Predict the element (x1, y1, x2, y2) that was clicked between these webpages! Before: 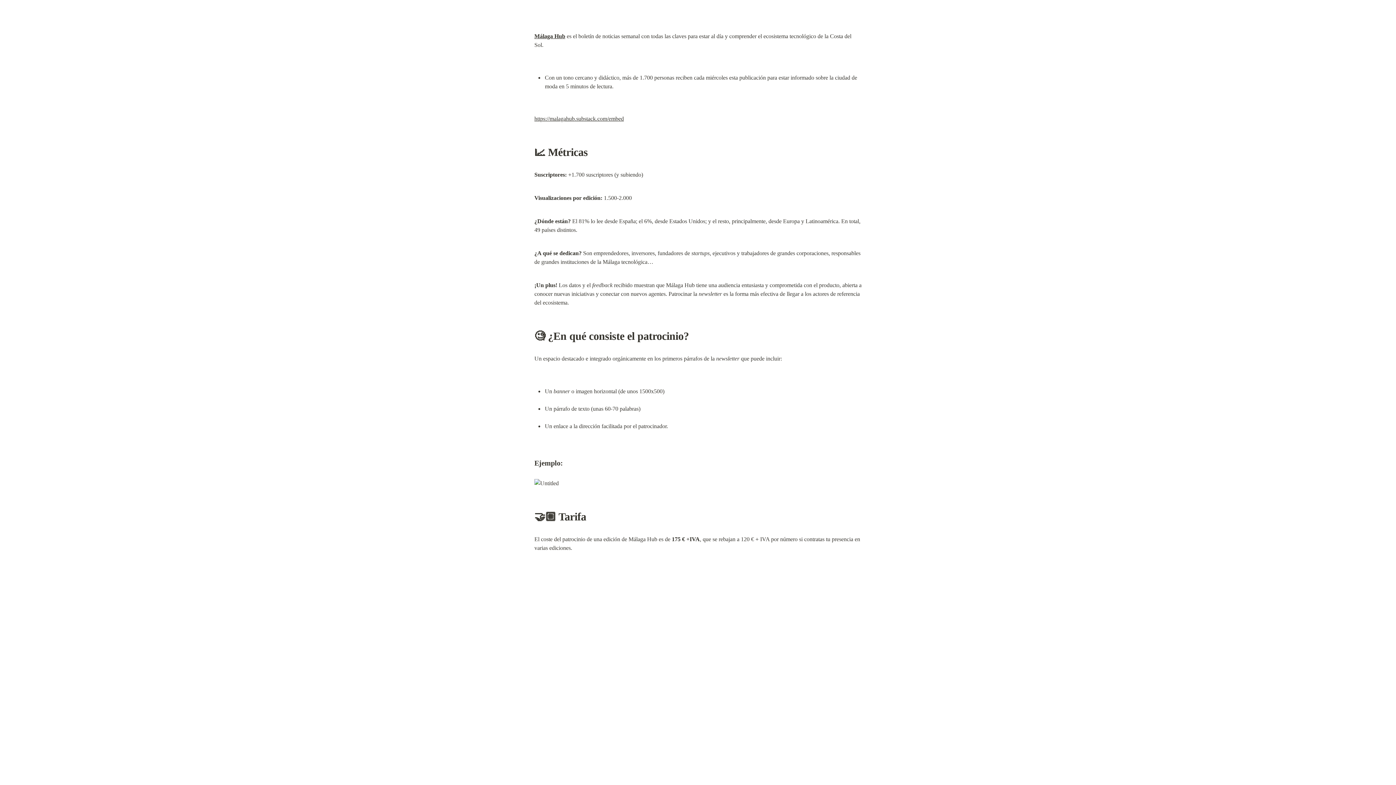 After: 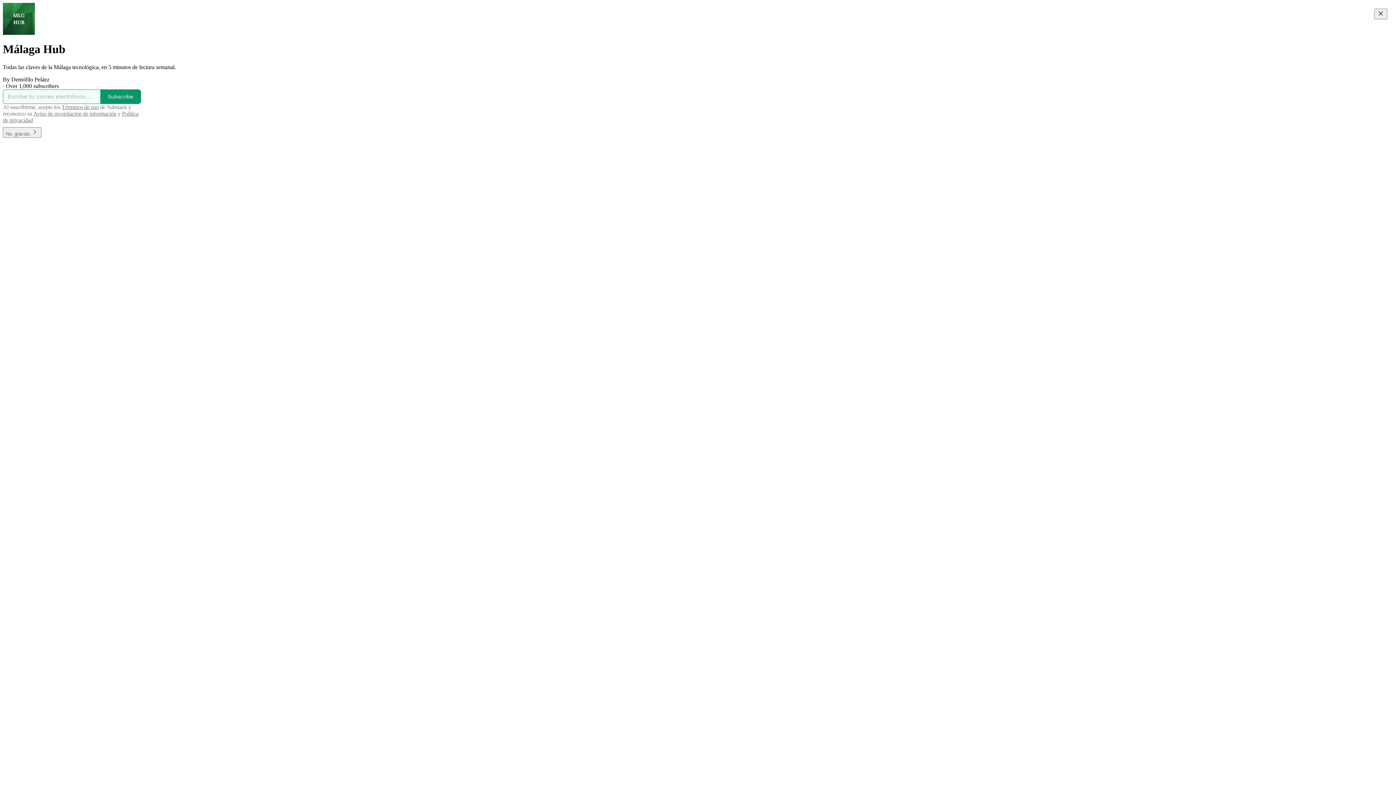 Action: bbox: (534, 33, 565, 39) label: Málaga Hub